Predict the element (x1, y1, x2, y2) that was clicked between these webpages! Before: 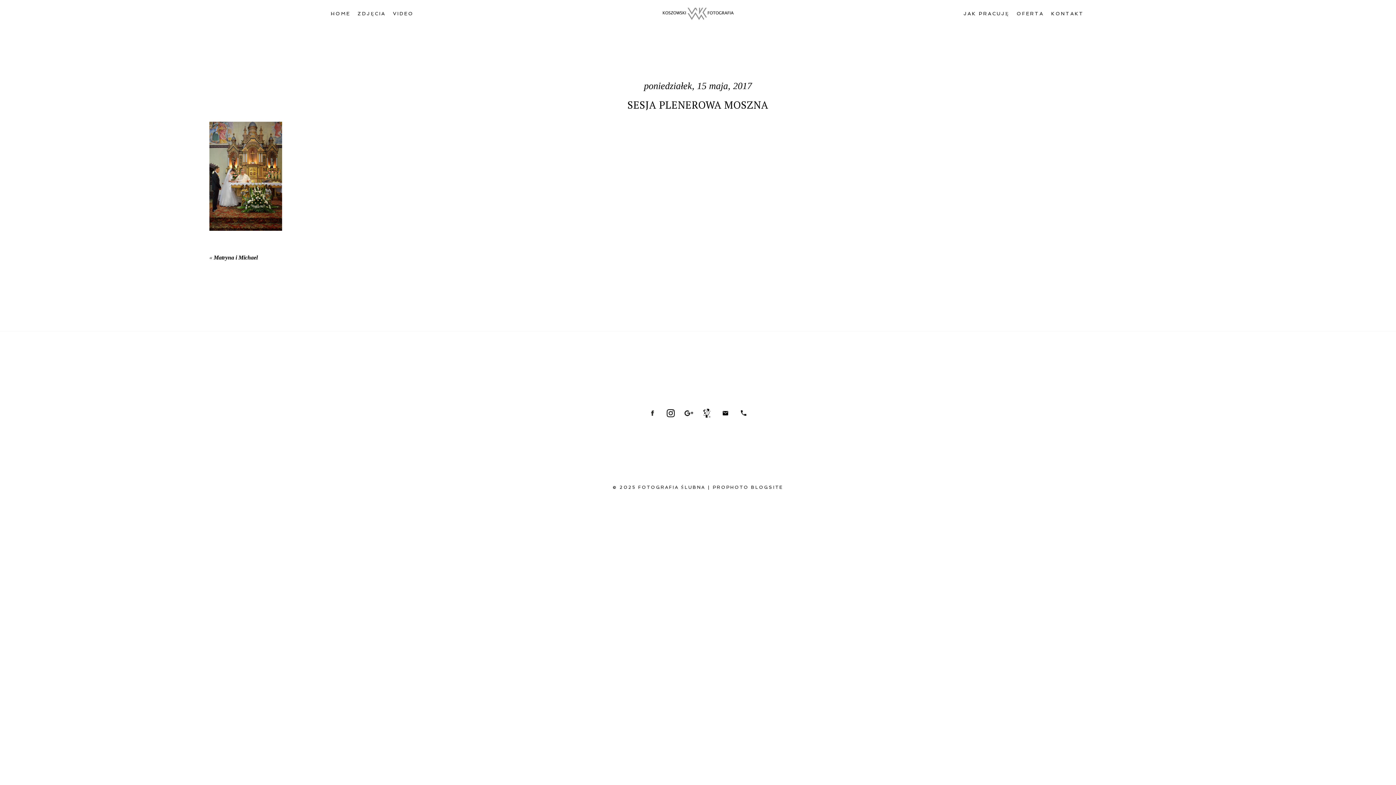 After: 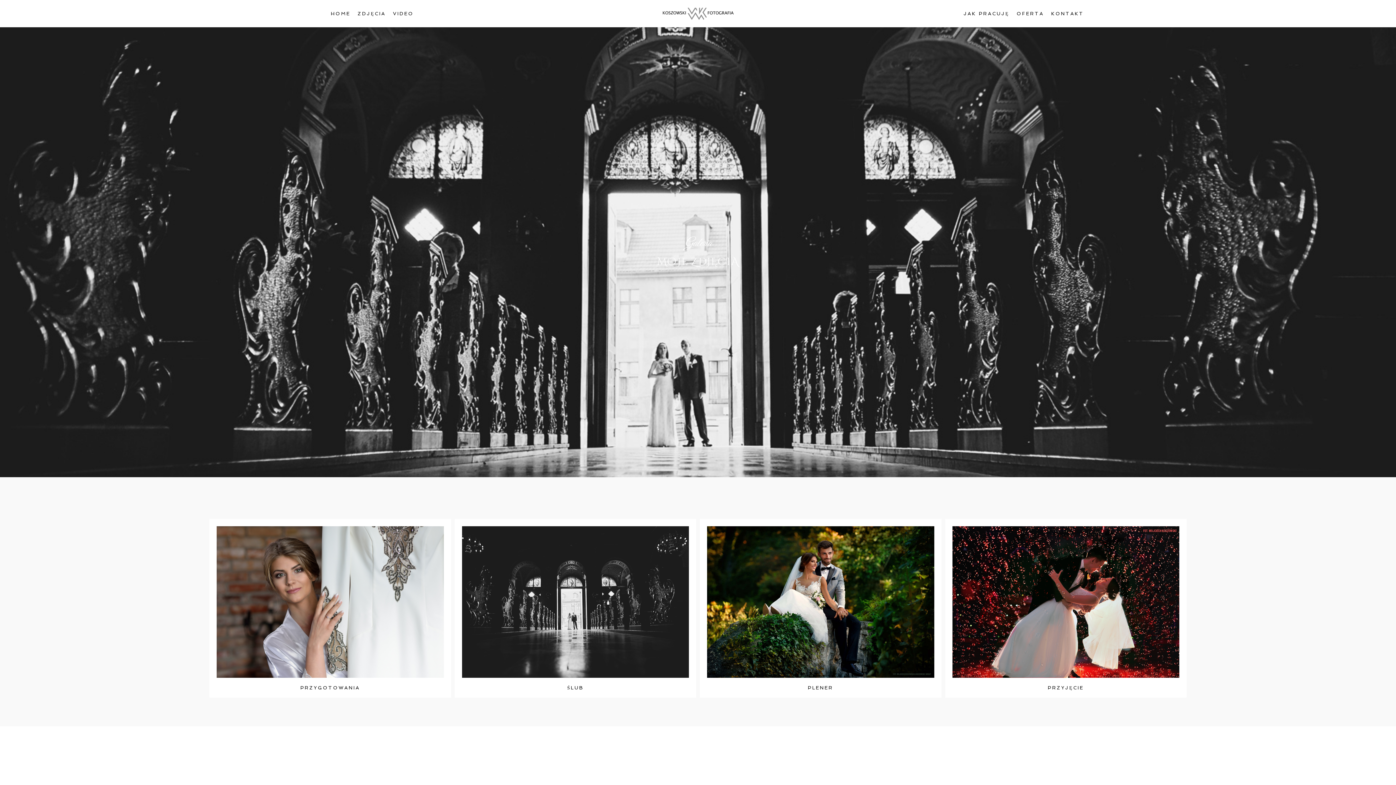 Action: bbox: (357, 10, 385, 16) label: ZDJĘCIA